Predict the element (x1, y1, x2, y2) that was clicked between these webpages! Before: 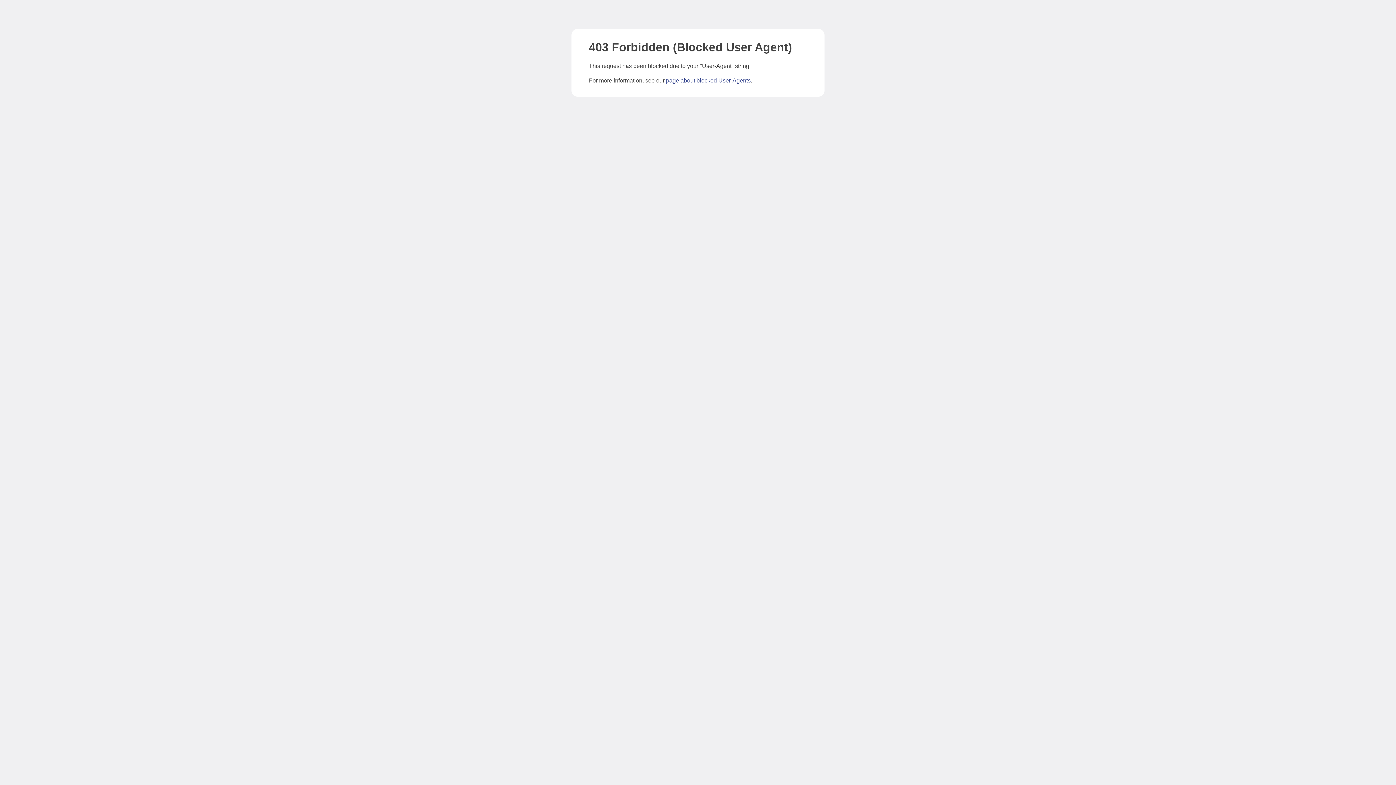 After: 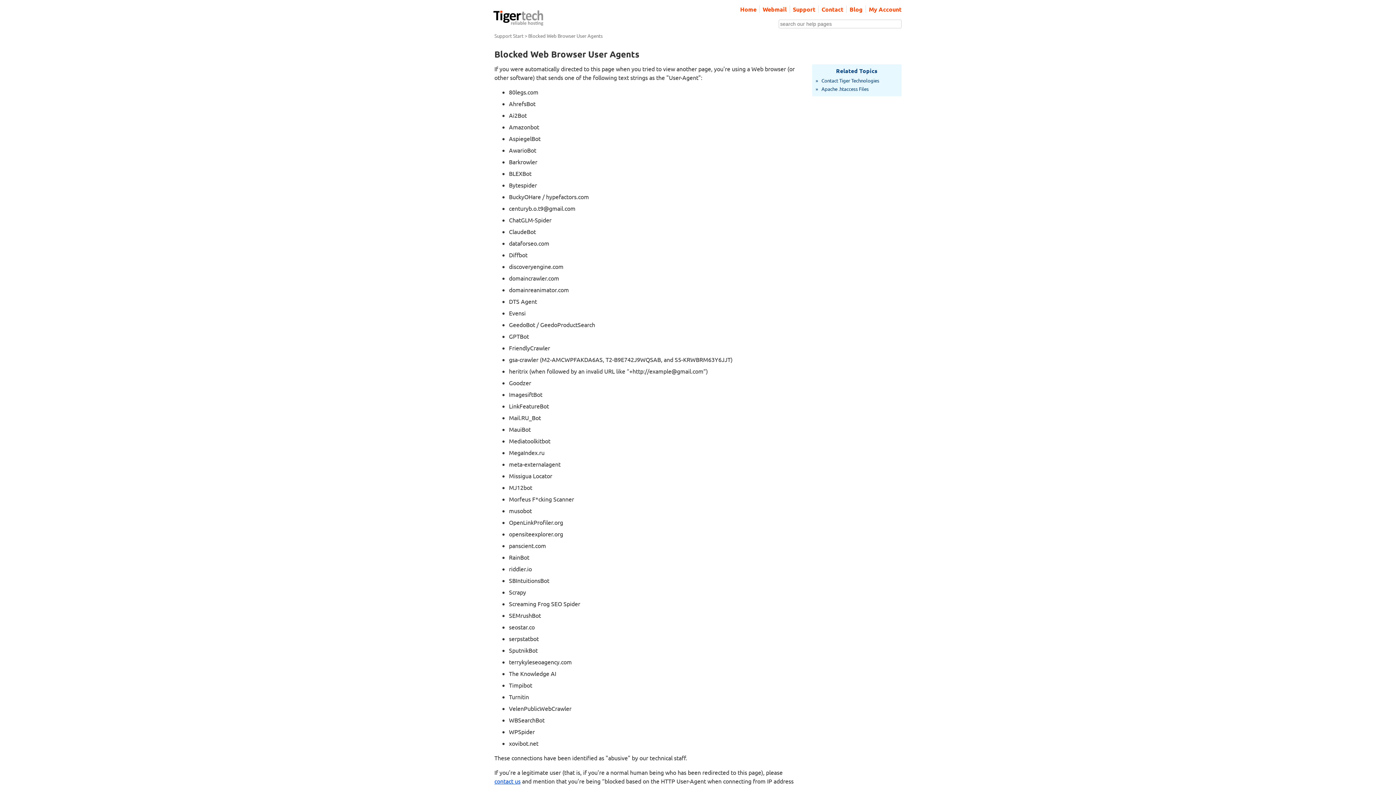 Action: label: page about blocked User-Agents bbox: (666, 77, 750, 83)